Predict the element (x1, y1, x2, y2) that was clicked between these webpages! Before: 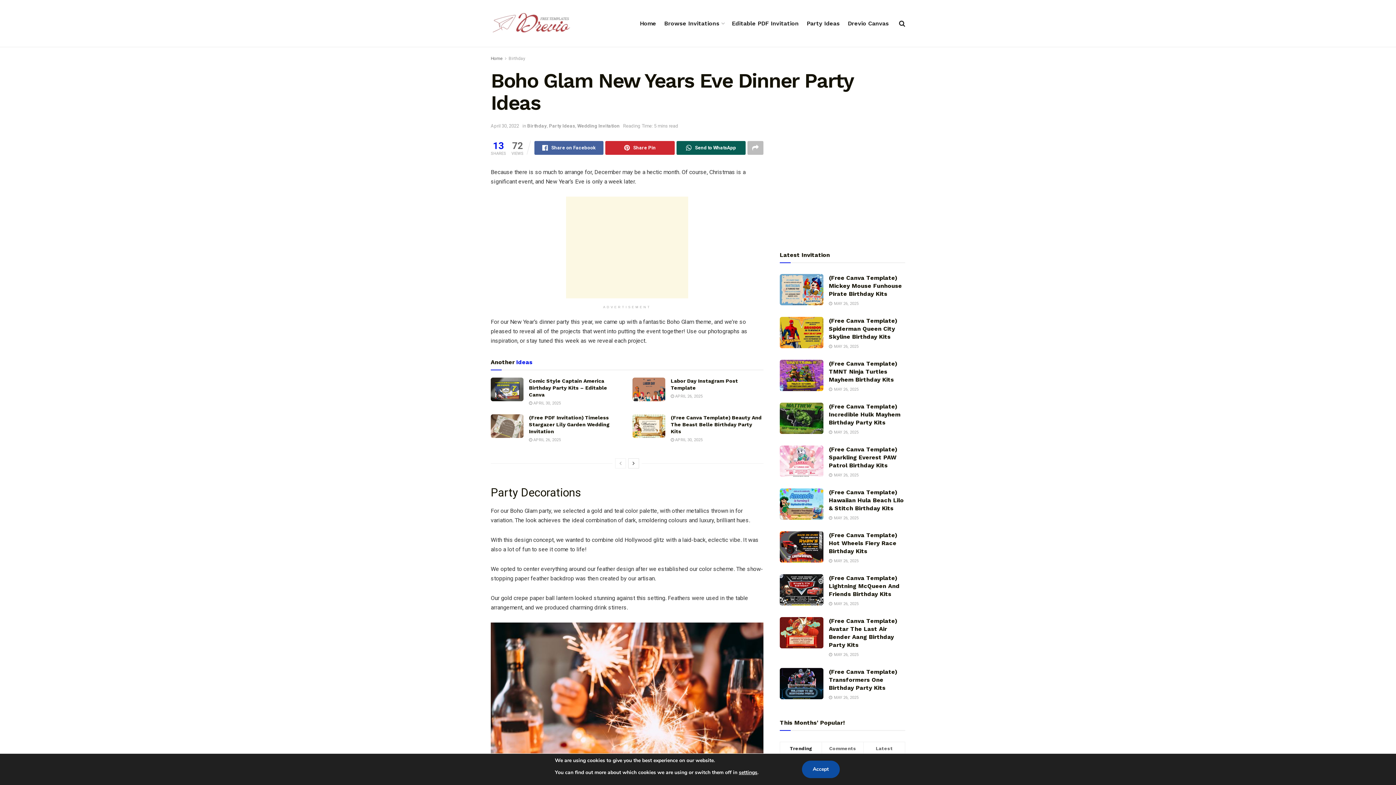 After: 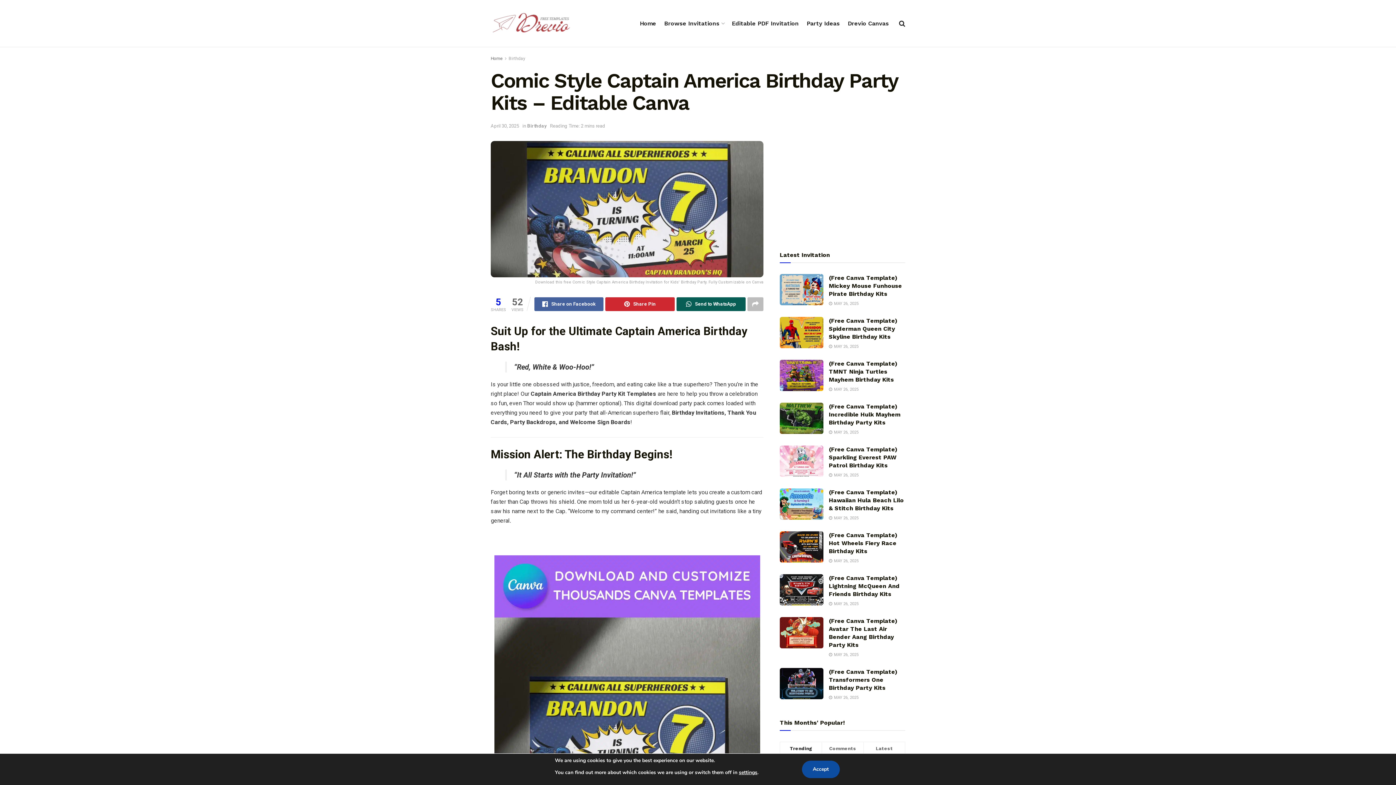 Action: bbox: (490, 377, 523, 401) label: Read article: Comic Style Captain America Birthday Party Kits – Editable Canva